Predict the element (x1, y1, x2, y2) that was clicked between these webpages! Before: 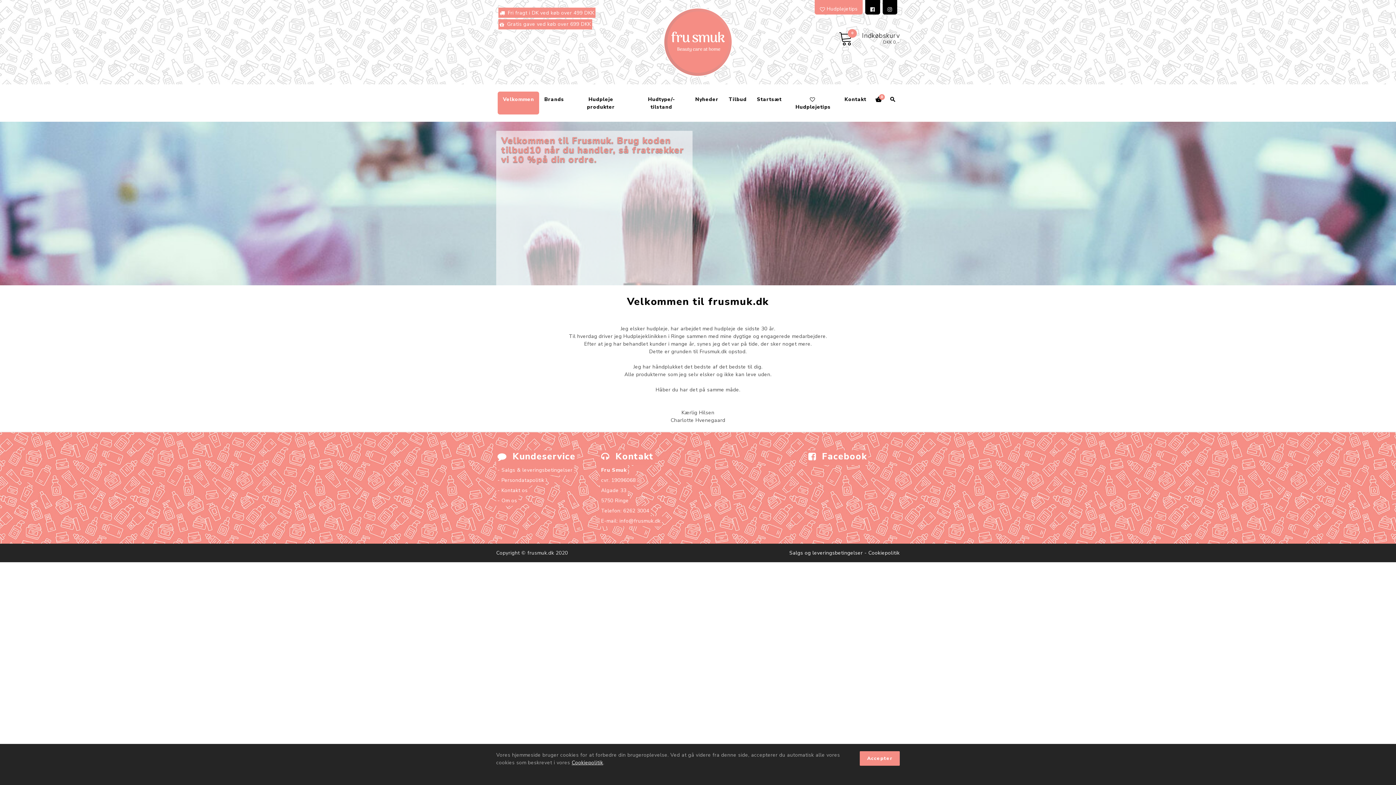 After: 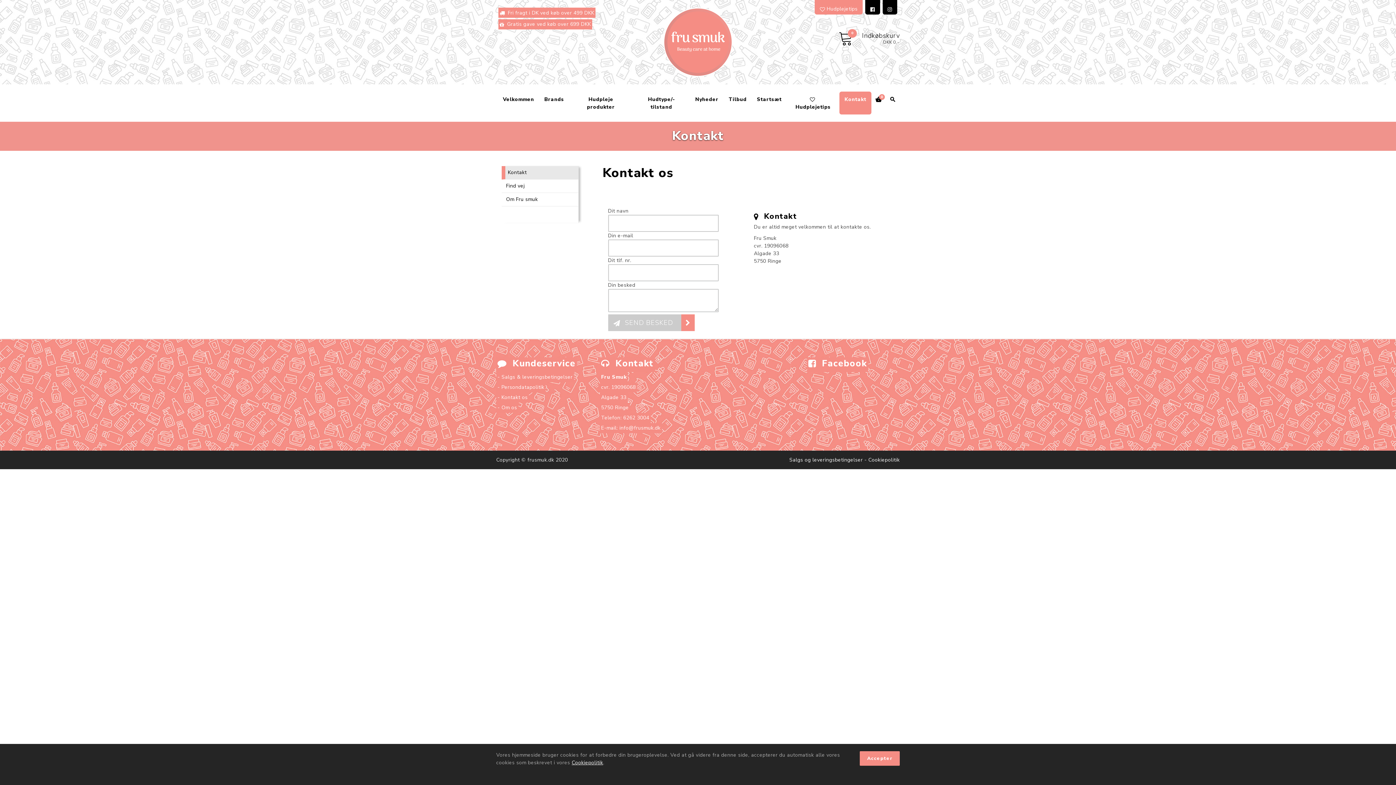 Action: label: Kontakt bbox: (839, 91, 871, 106)